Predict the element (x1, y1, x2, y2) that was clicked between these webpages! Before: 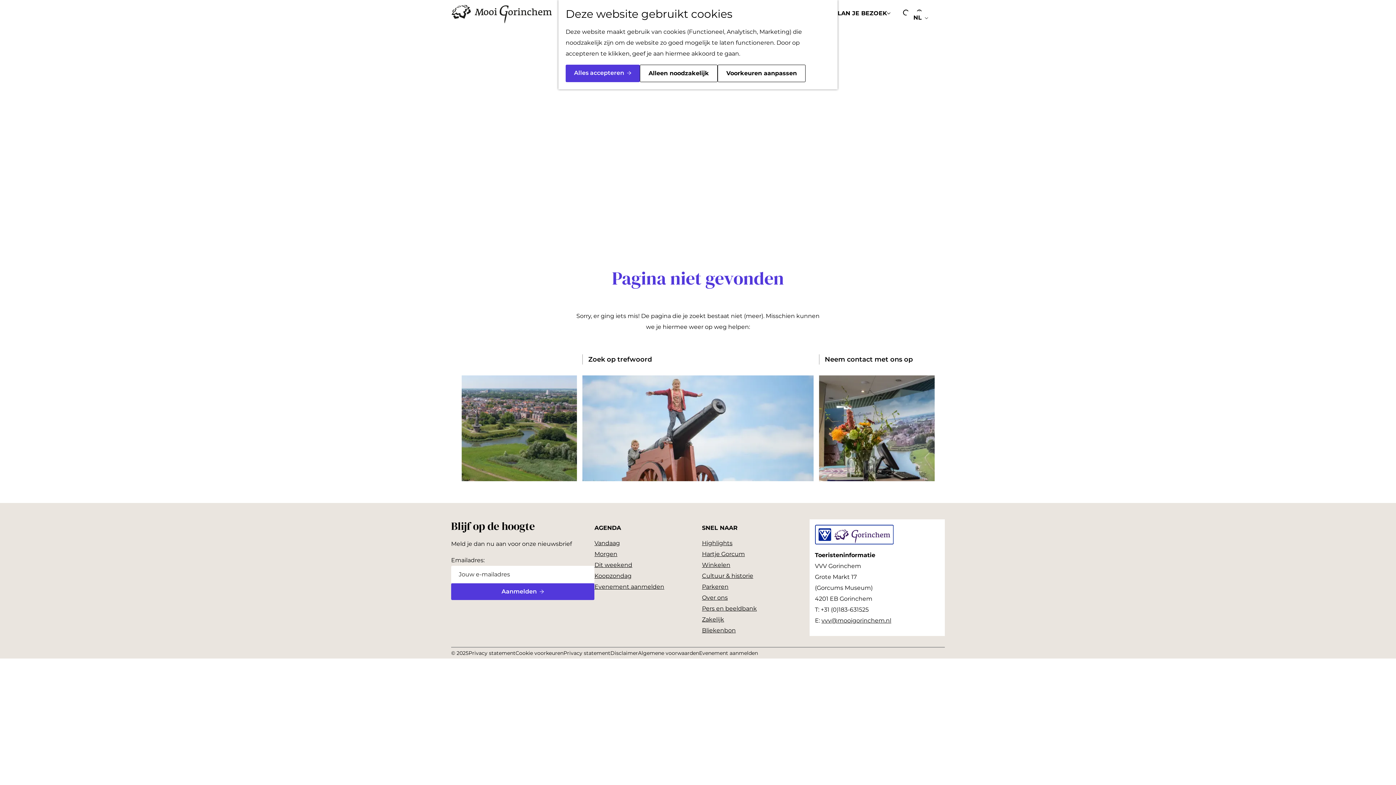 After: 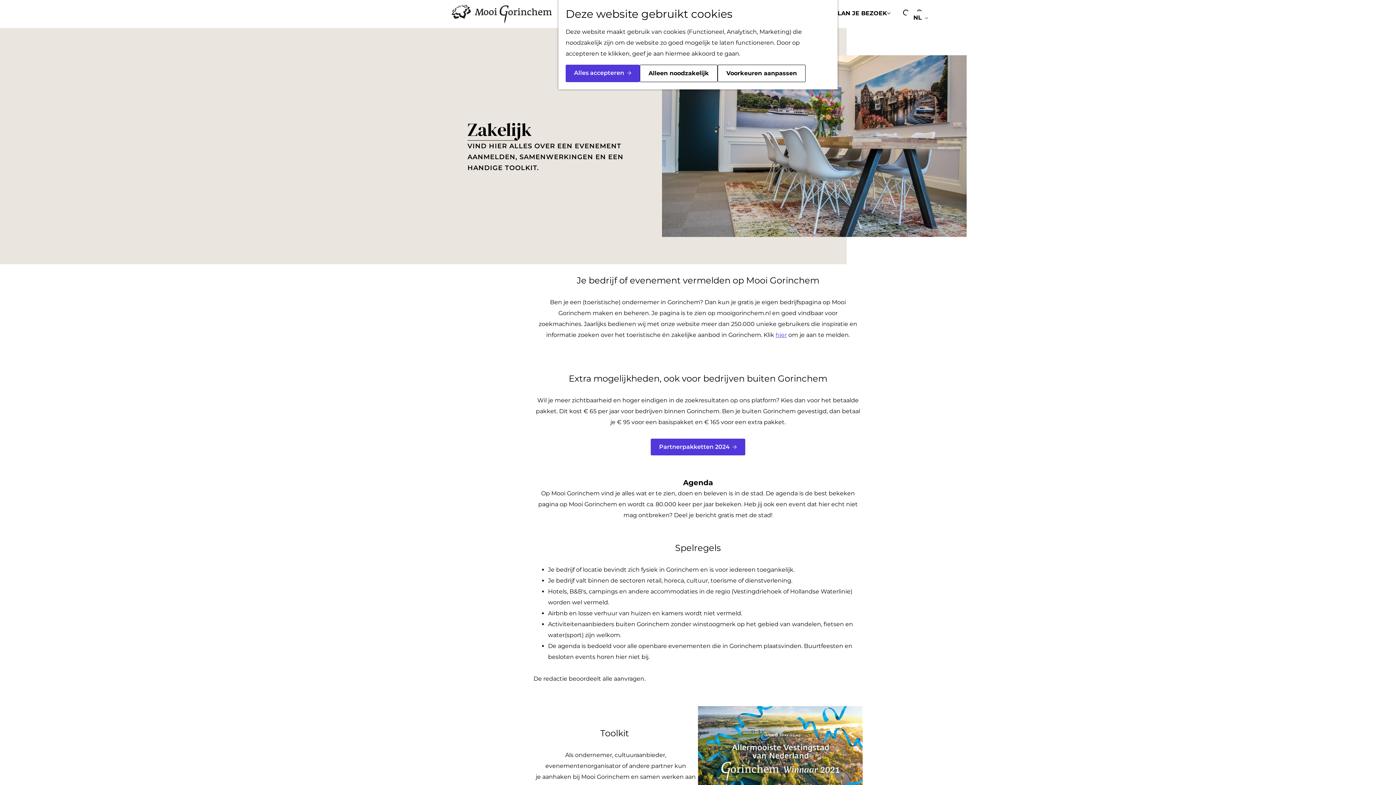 Action: label: Zakelijk bbox: (702, 614, 809, 625)